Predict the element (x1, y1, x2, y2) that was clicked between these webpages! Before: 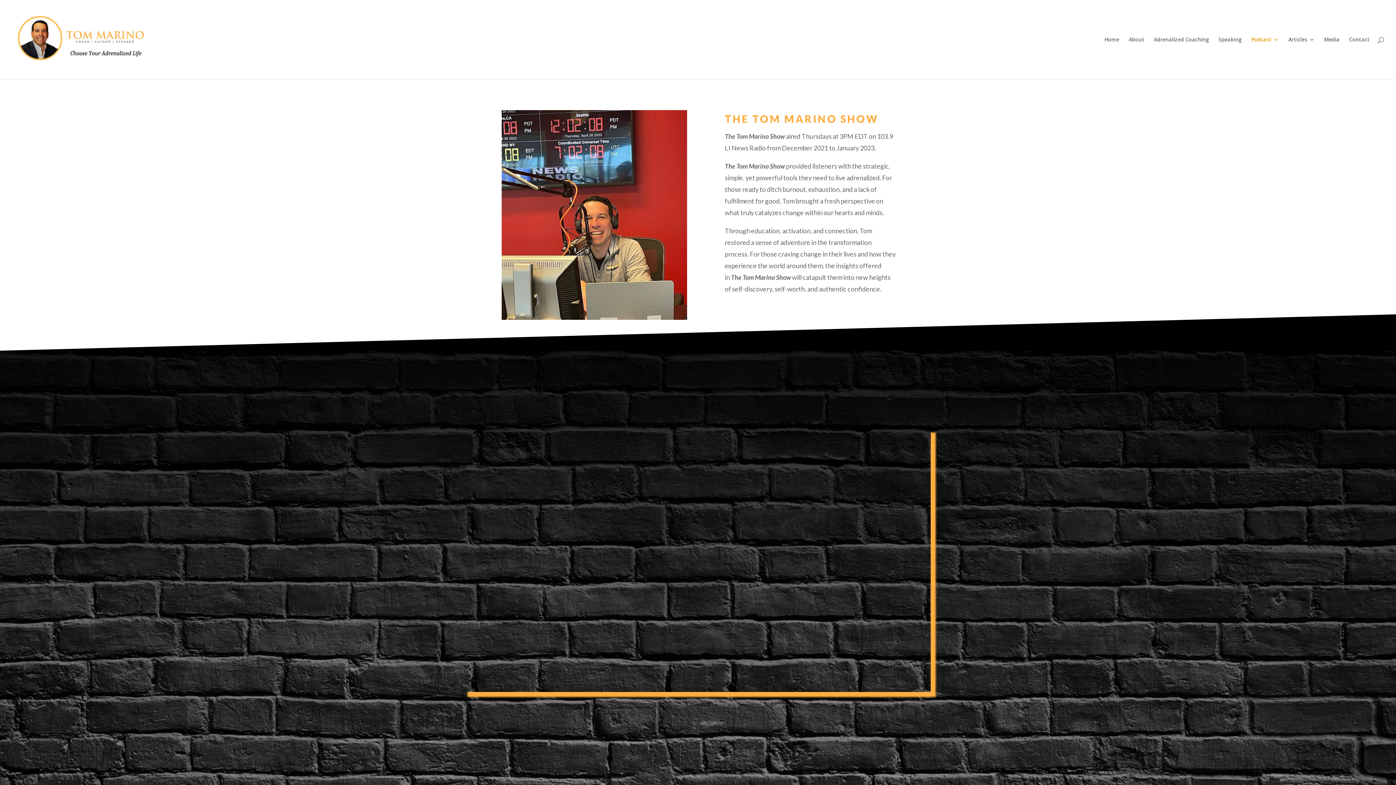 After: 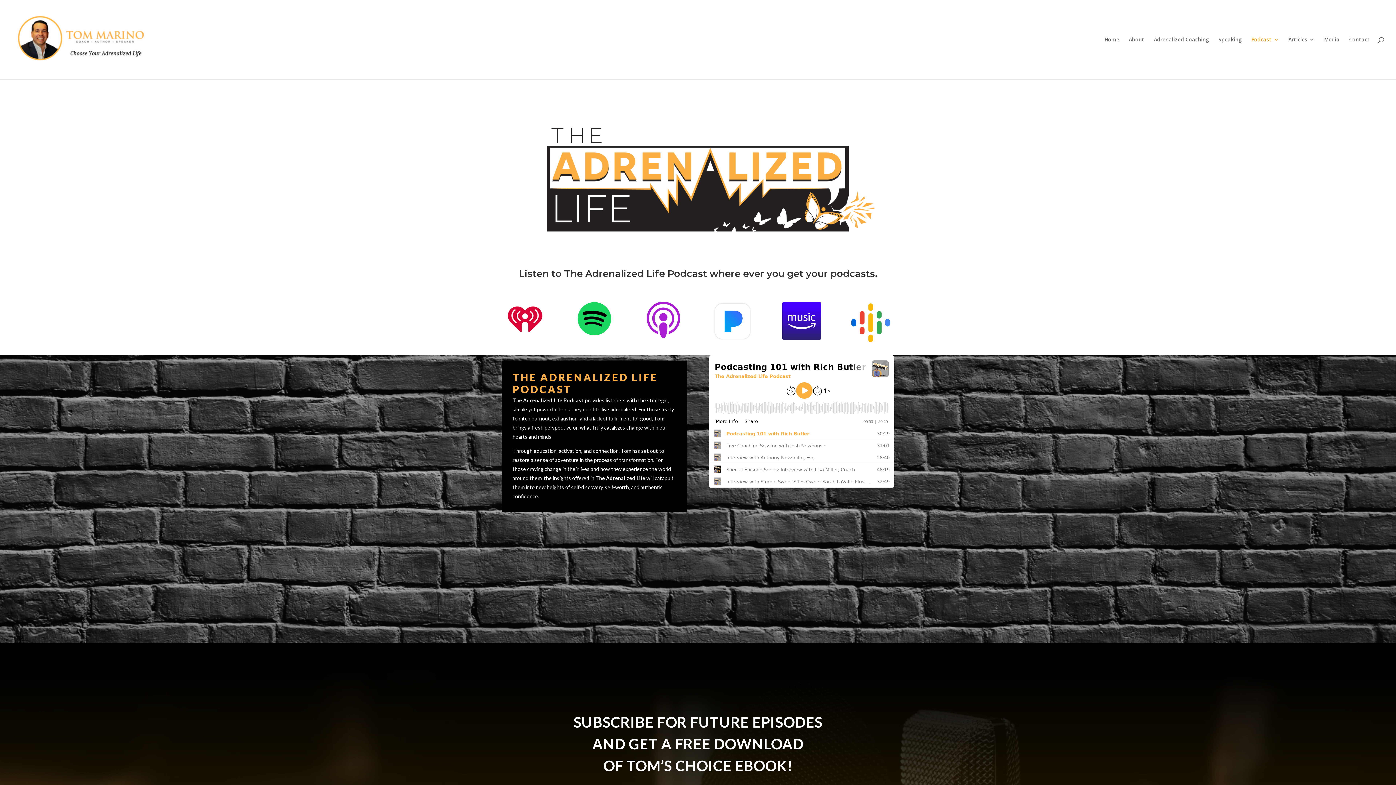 Action: bbox: (1251, 37, 1279, 79) label: Podcast